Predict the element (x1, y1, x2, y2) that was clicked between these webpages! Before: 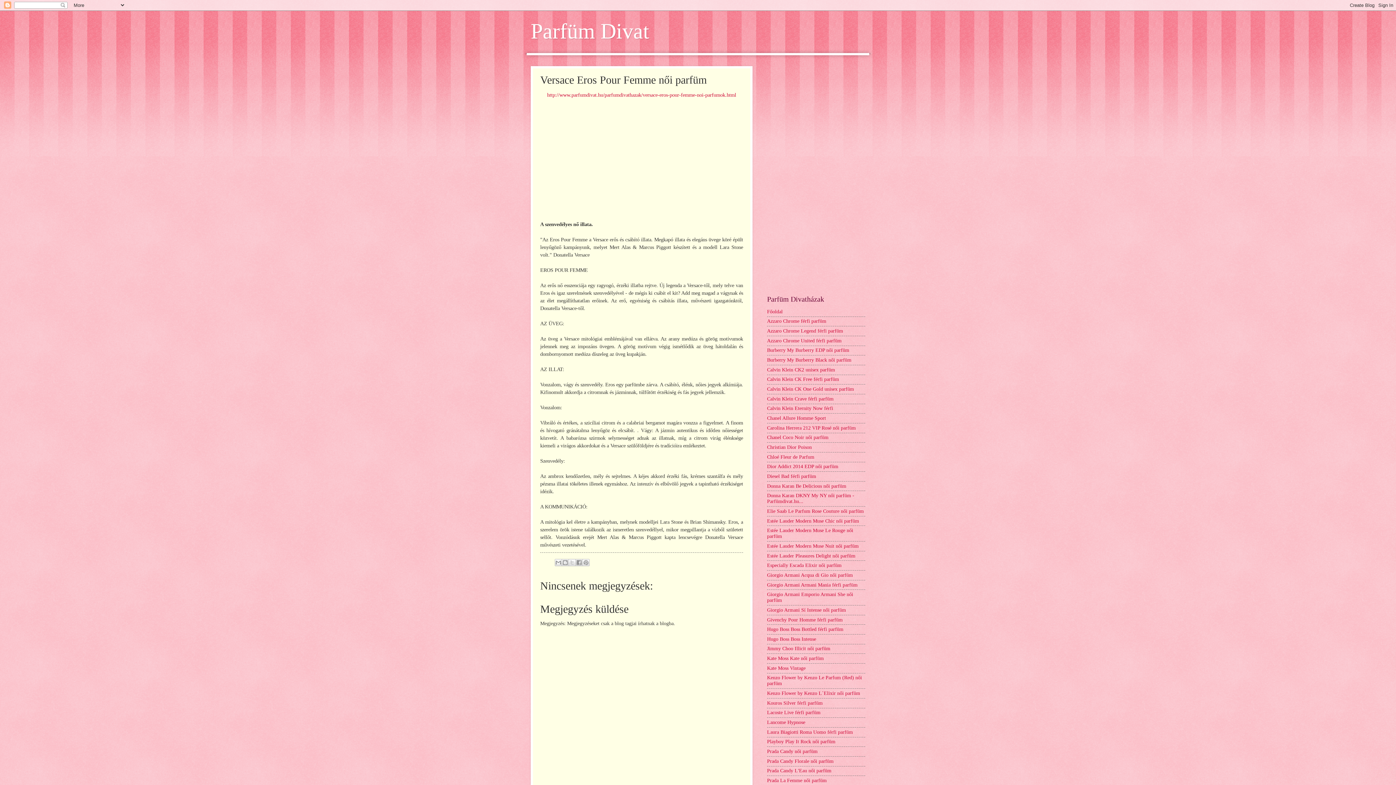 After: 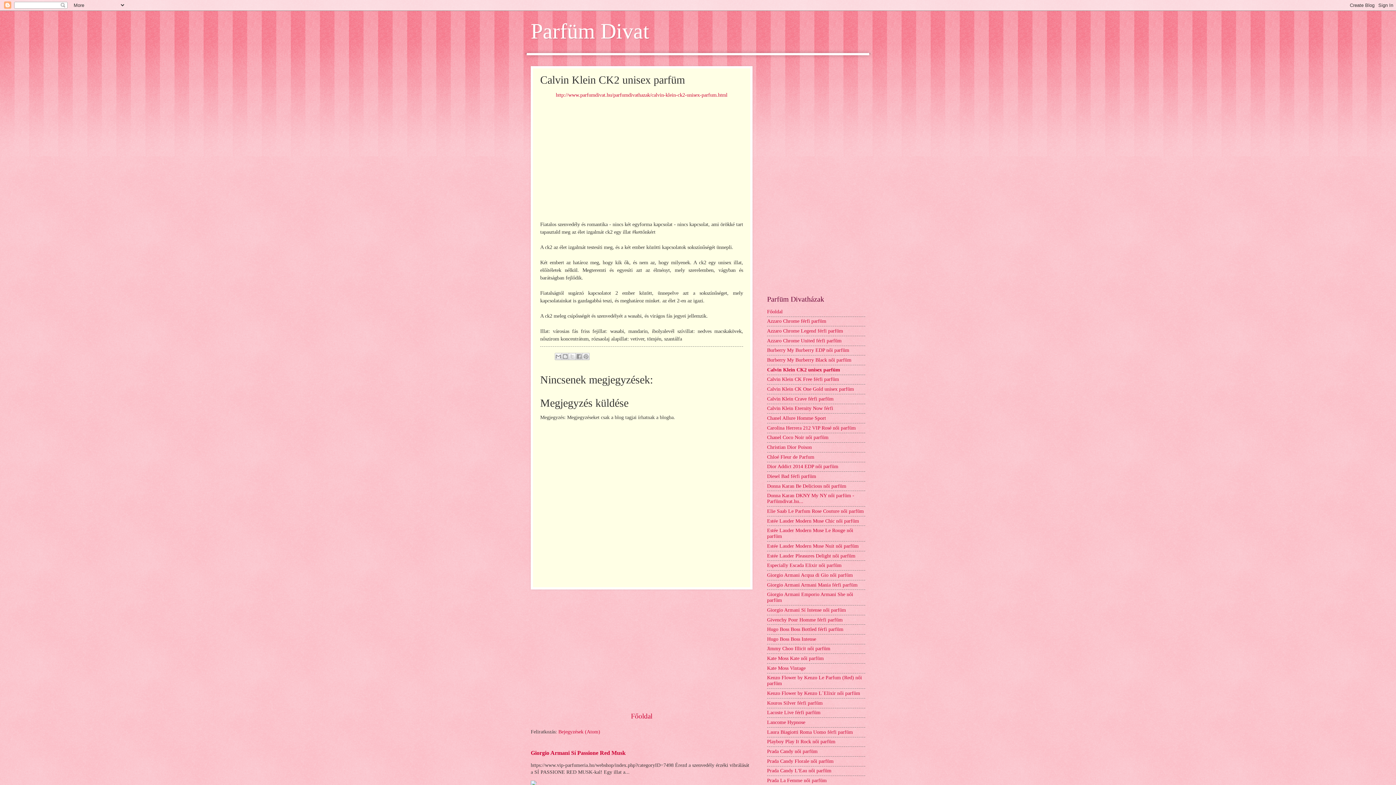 Action: label: Calvin Klein CK2 unisex parfüm bbox: (767, 367, 835, 372)